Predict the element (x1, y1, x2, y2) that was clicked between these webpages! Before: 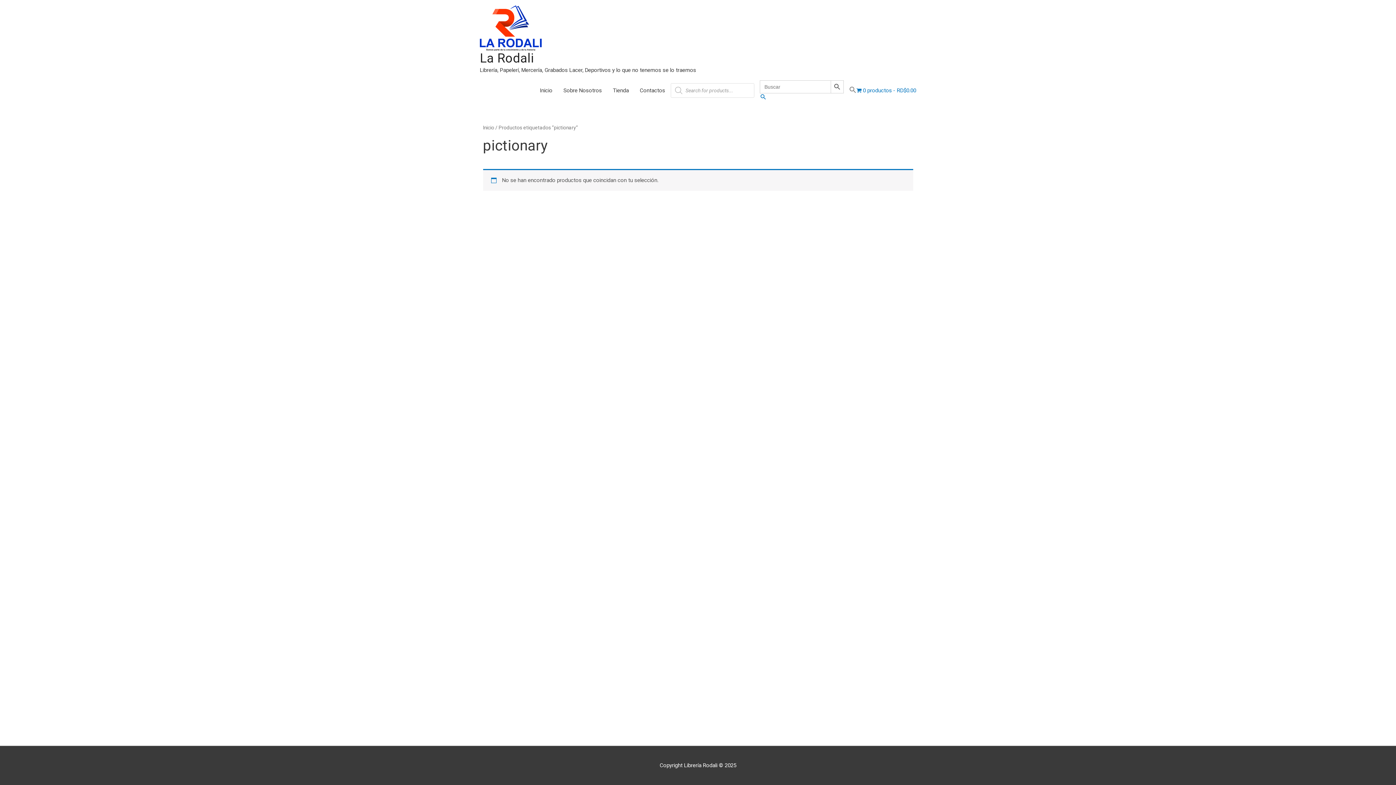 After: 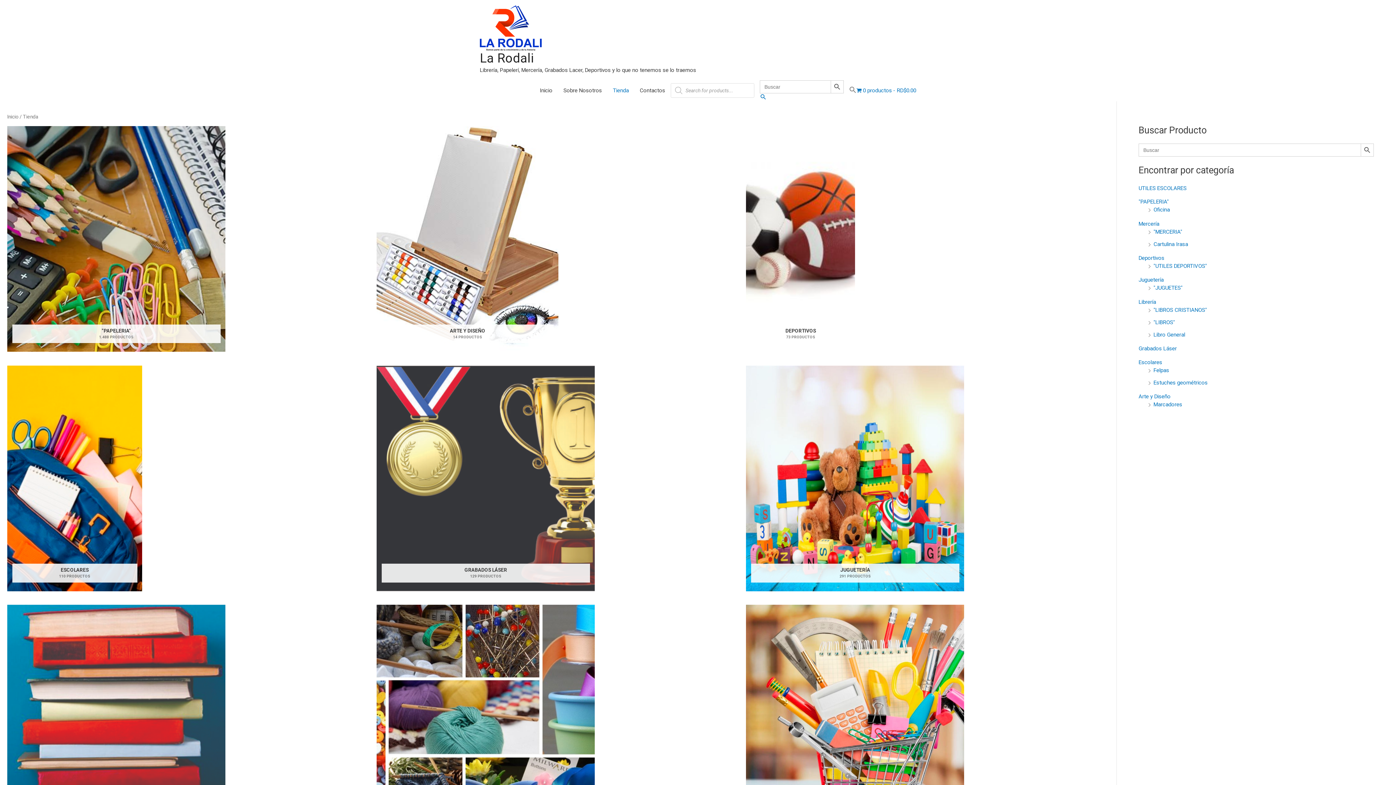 Action: label: 0 productosRD$0.00 bbox: (856, 79, 916, 101)